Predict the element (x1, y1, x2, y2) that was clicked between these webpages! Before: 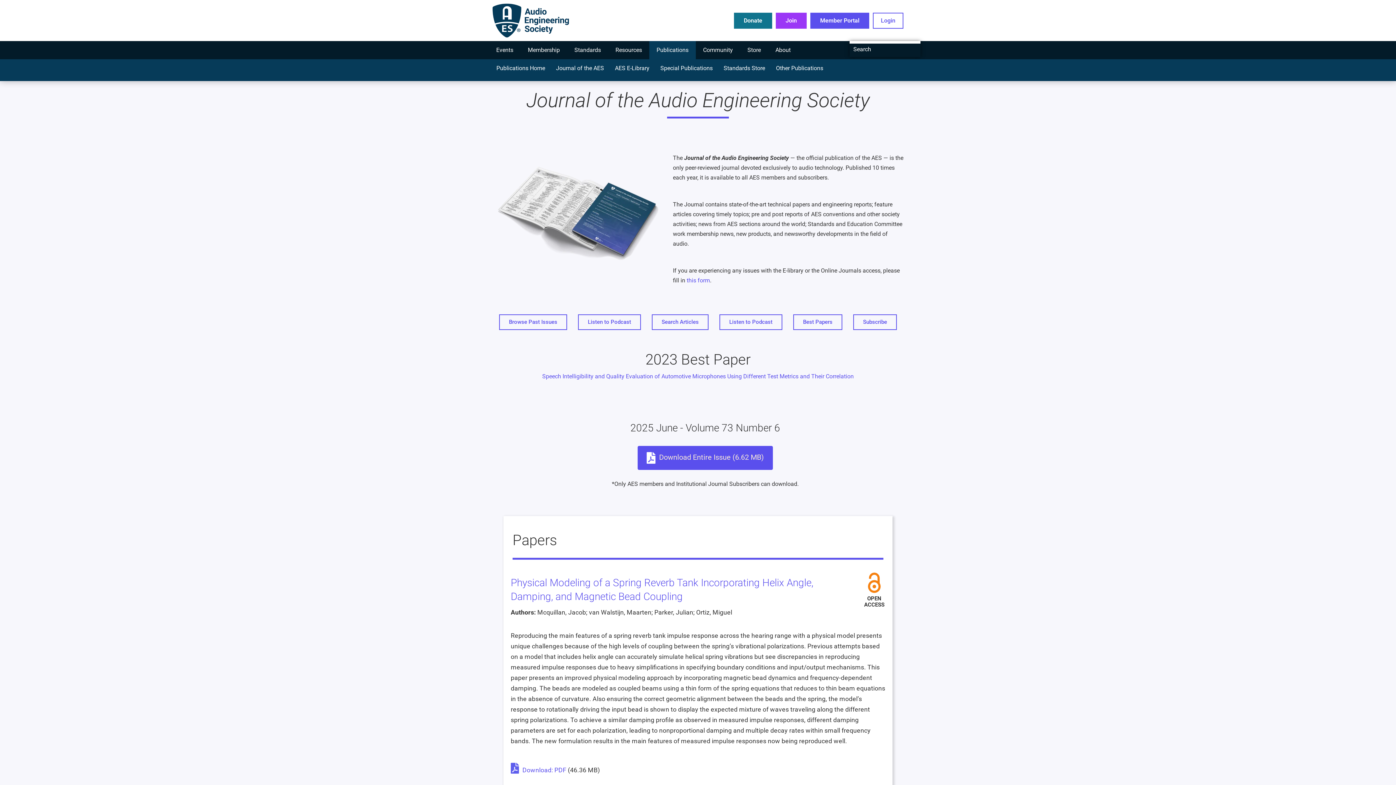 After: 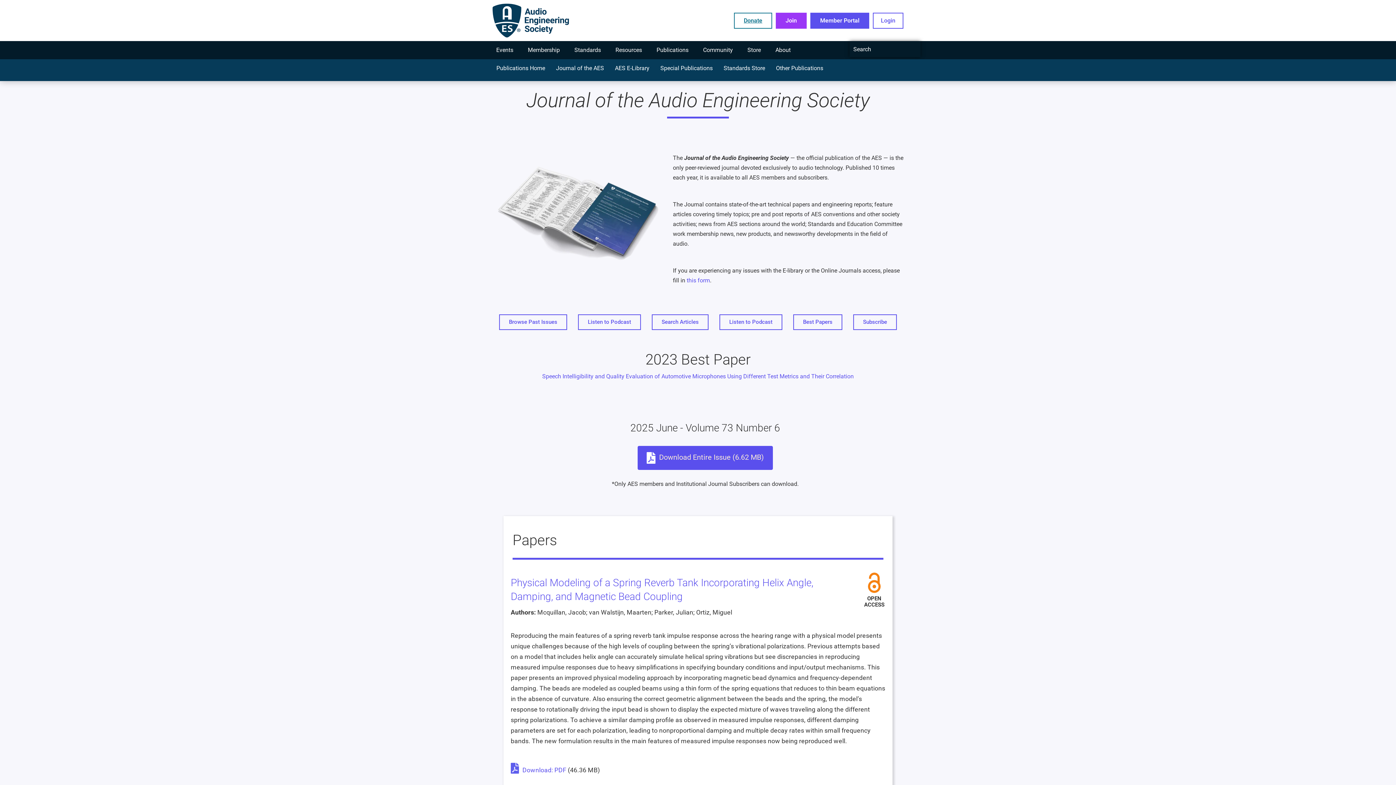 Action: bbox: (734, 12, 772, 28) label: Donate